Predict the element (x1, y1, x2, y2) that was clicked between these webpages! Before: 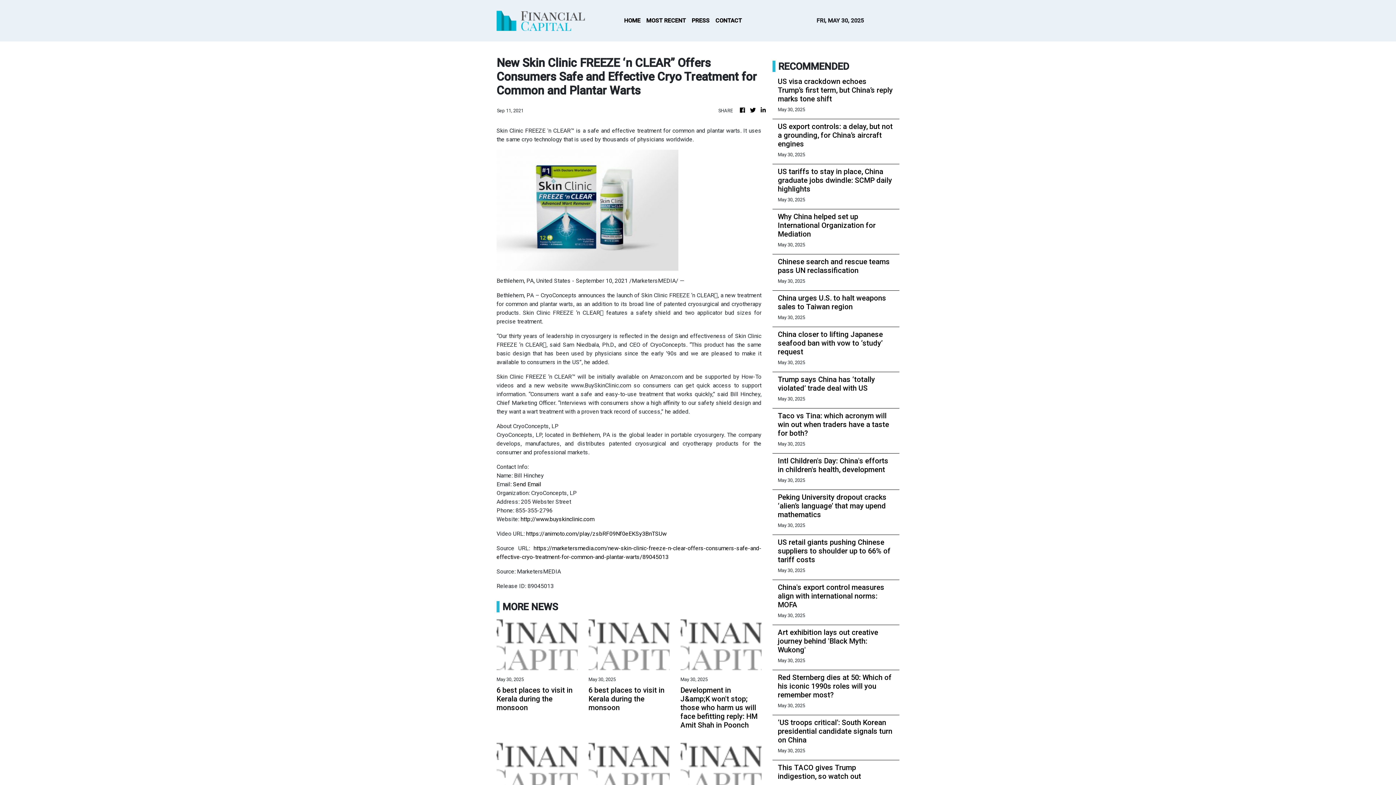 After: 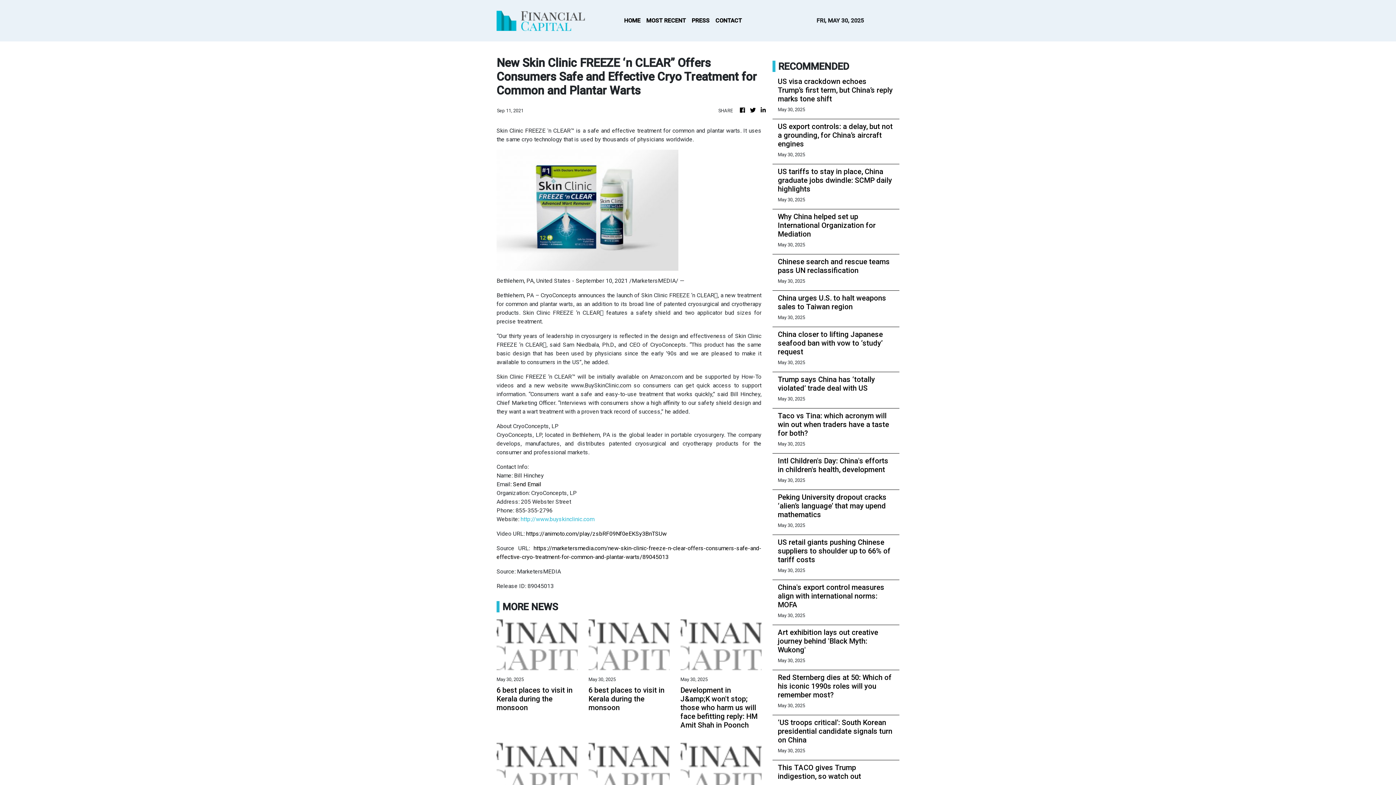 Action: label: http://www.buyskinclinic.com bbox: (520, 516, 594, 522)